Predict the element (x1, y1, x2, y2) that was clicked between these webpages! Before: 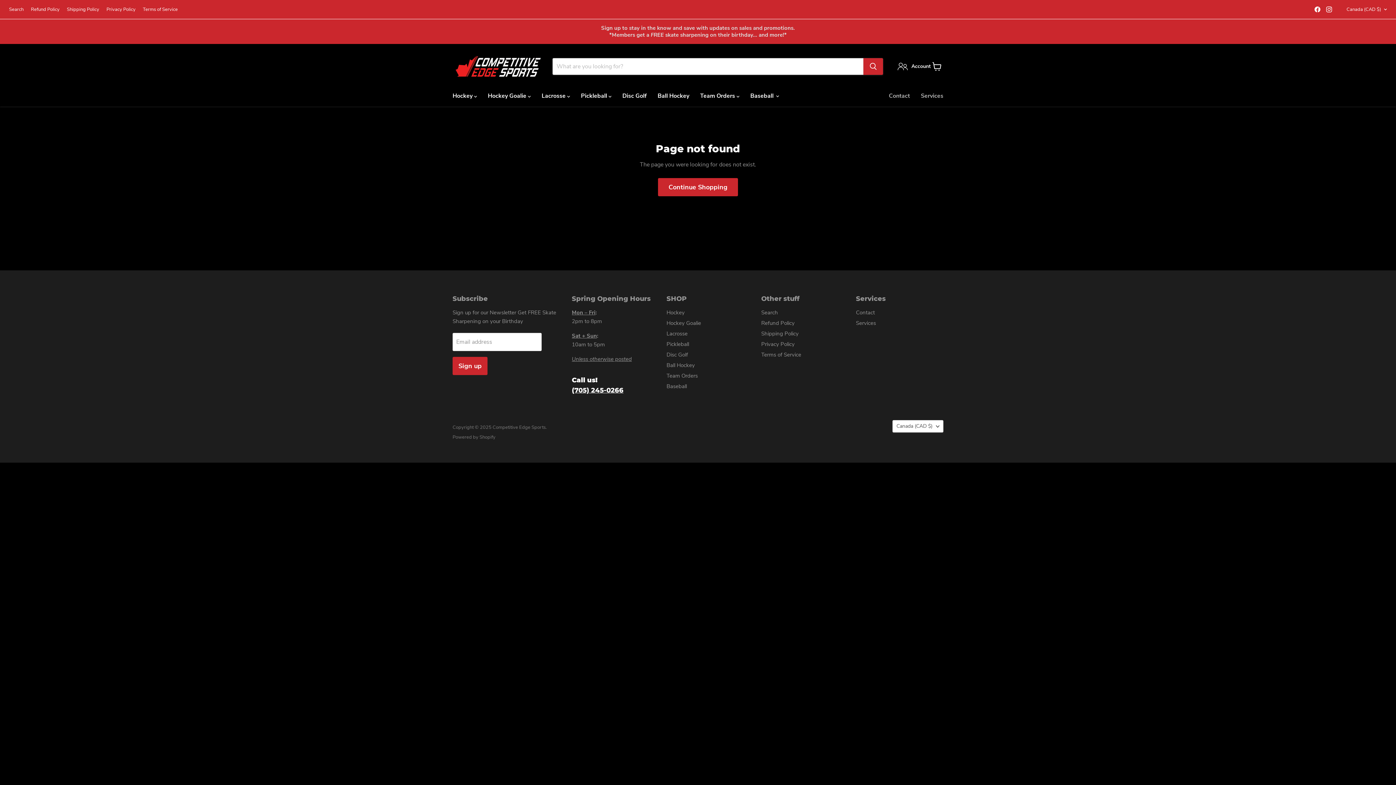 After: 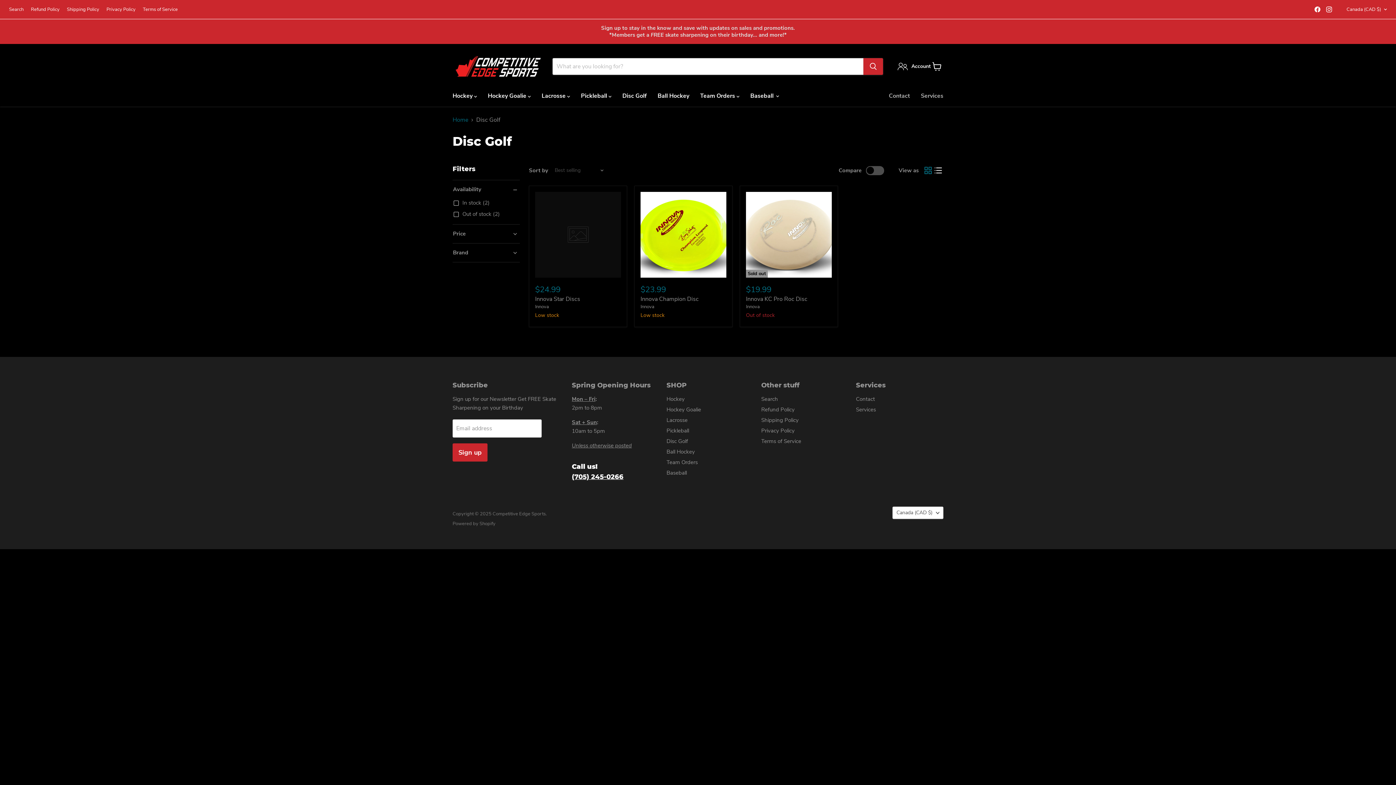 Action: label: Disc Golf bbox: (617, 88, 652, 103)